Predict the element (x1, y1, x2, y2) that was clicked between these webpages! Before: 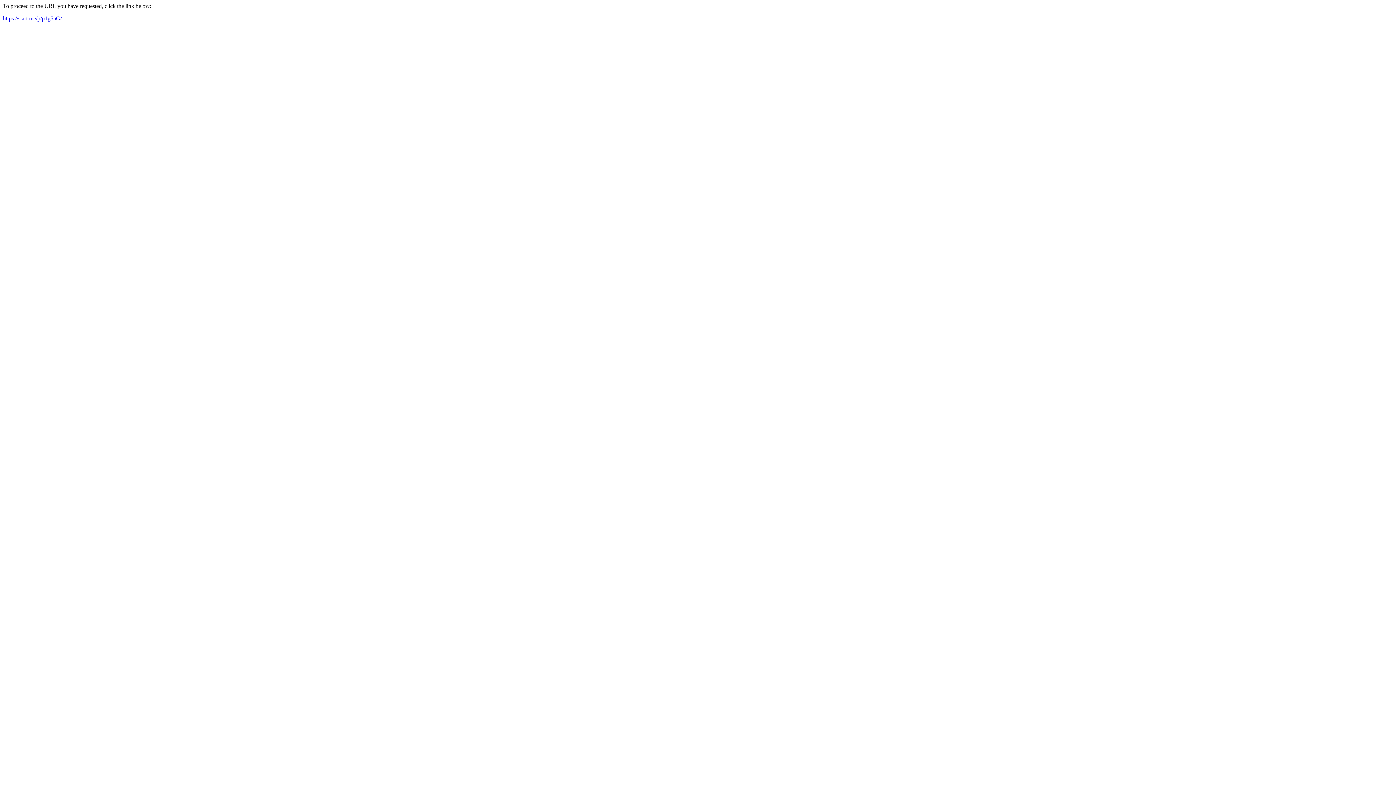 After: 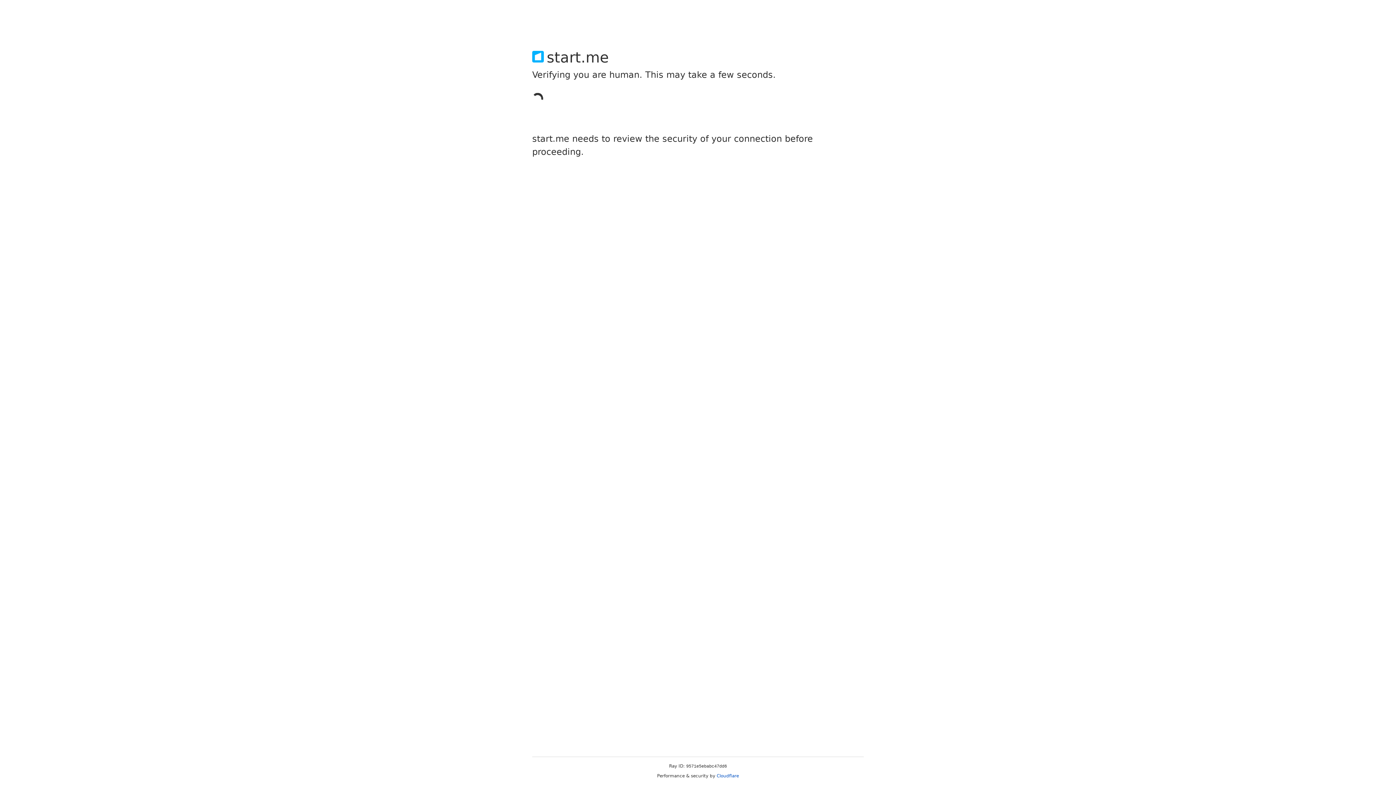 Action: bbox: (2, 15, 61, 21) label: https://start.me/p/p1g5aG/